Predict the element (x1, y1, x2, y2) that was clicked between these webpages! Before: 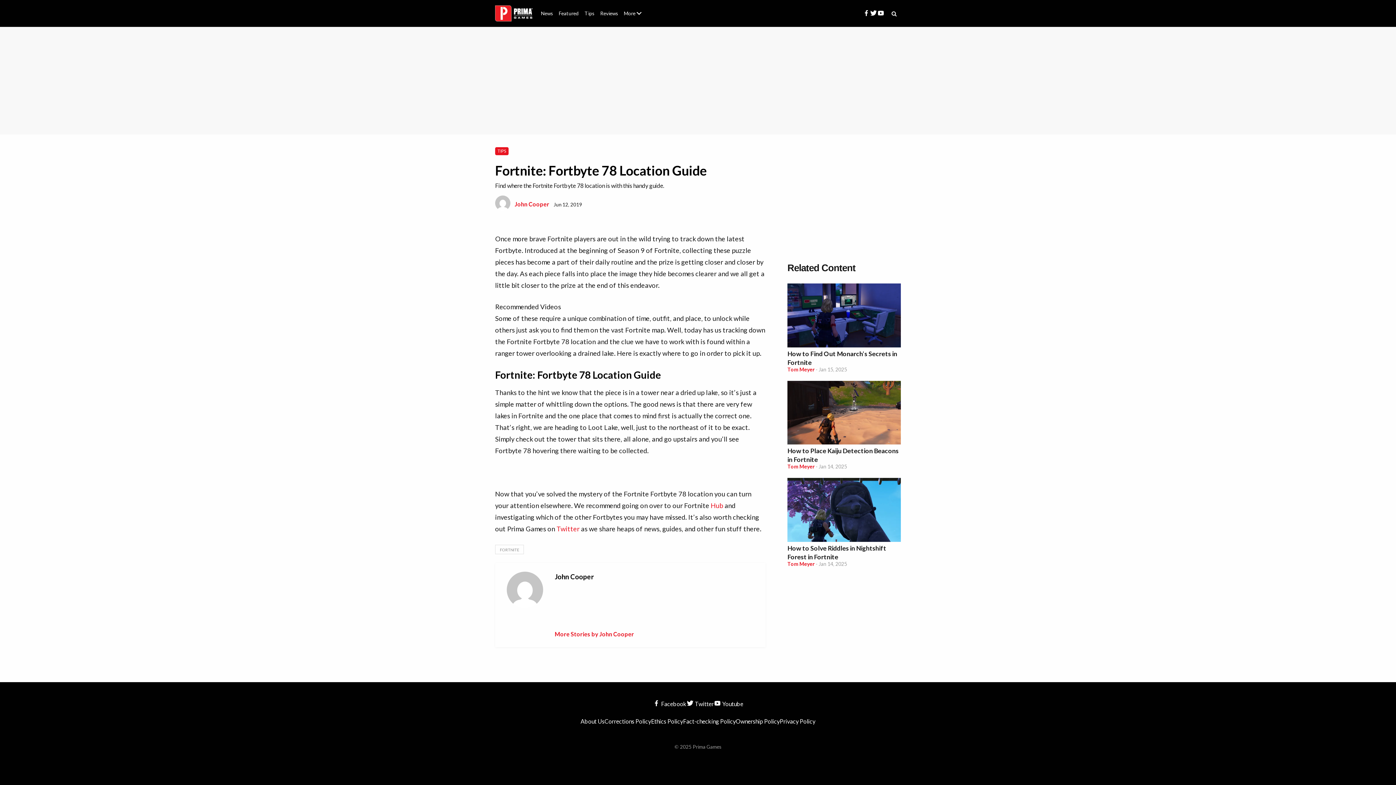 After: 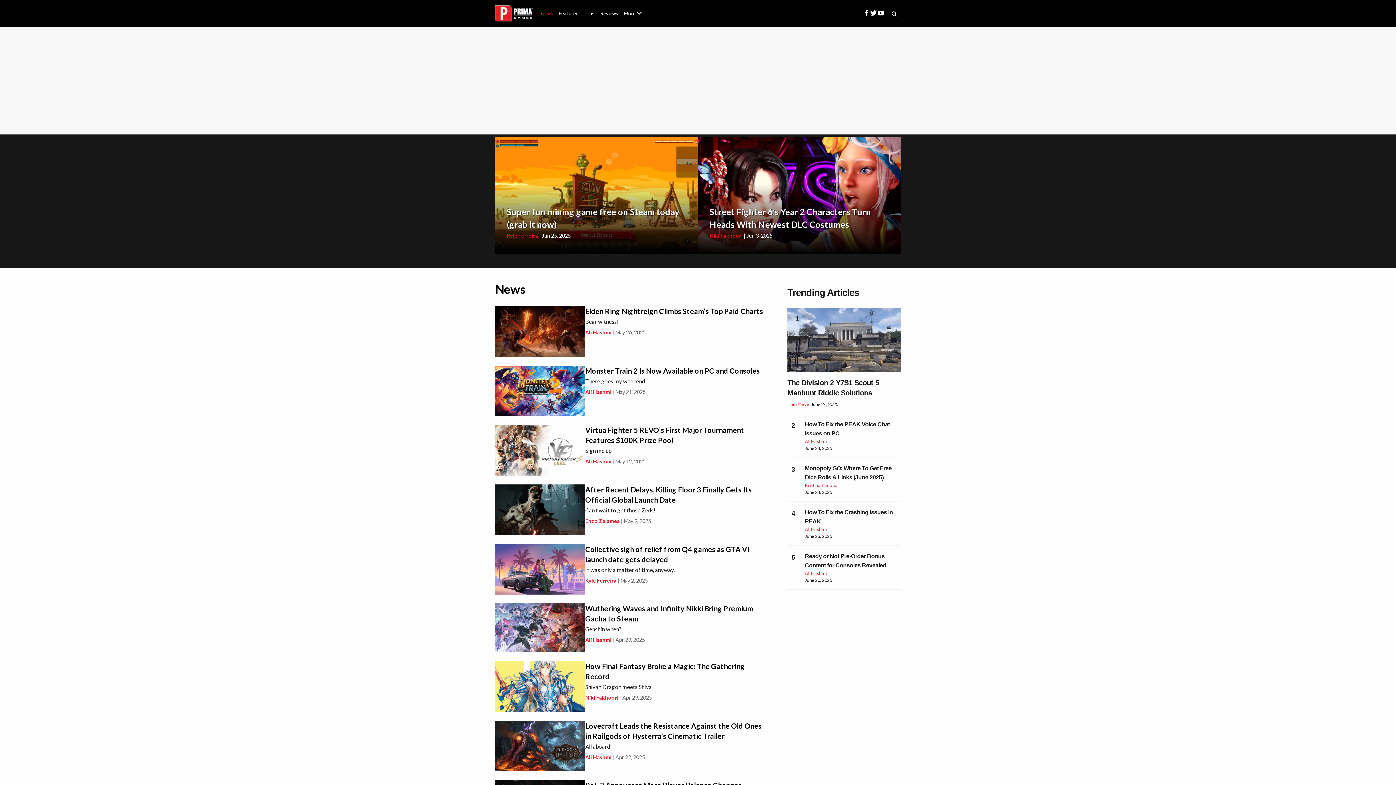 Action: label: News bbox: (538, 4, 556, 22)